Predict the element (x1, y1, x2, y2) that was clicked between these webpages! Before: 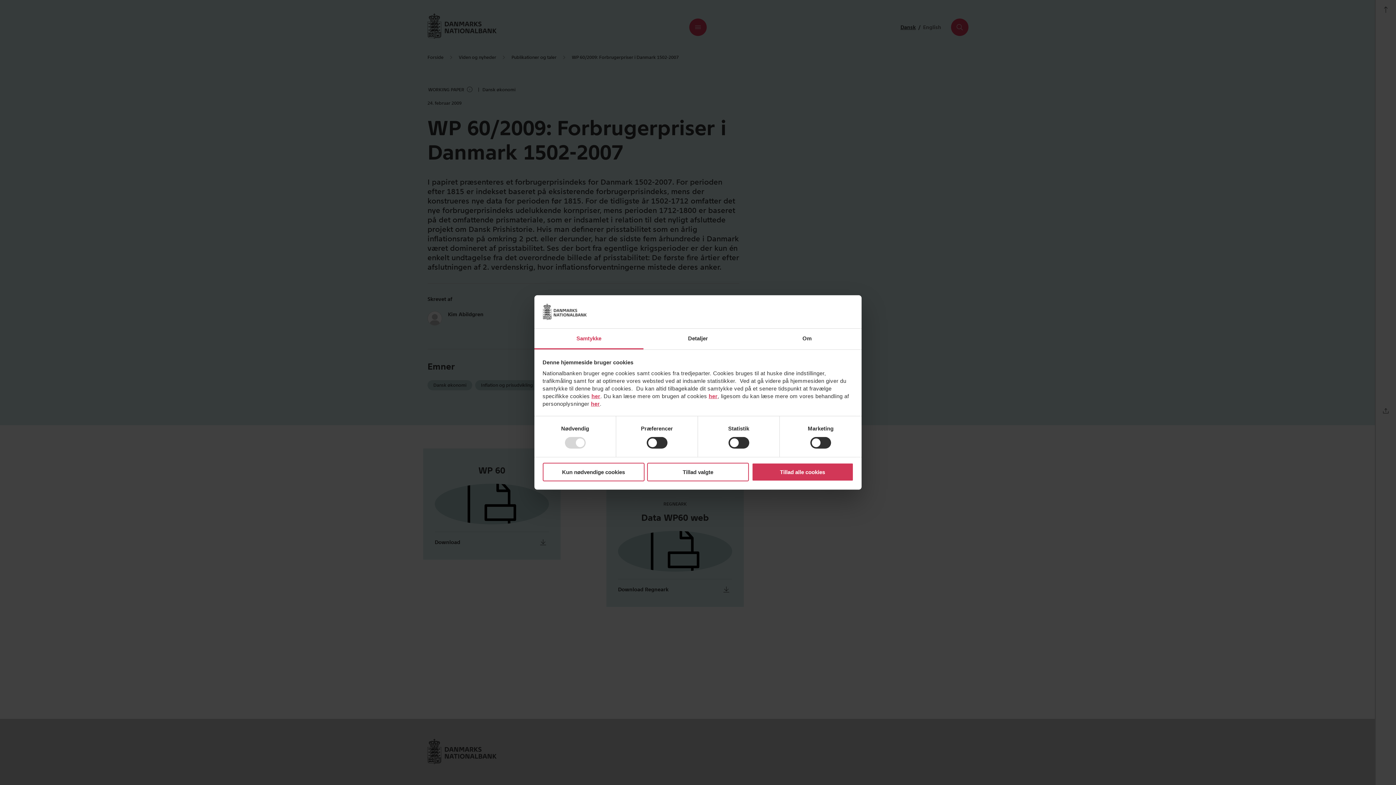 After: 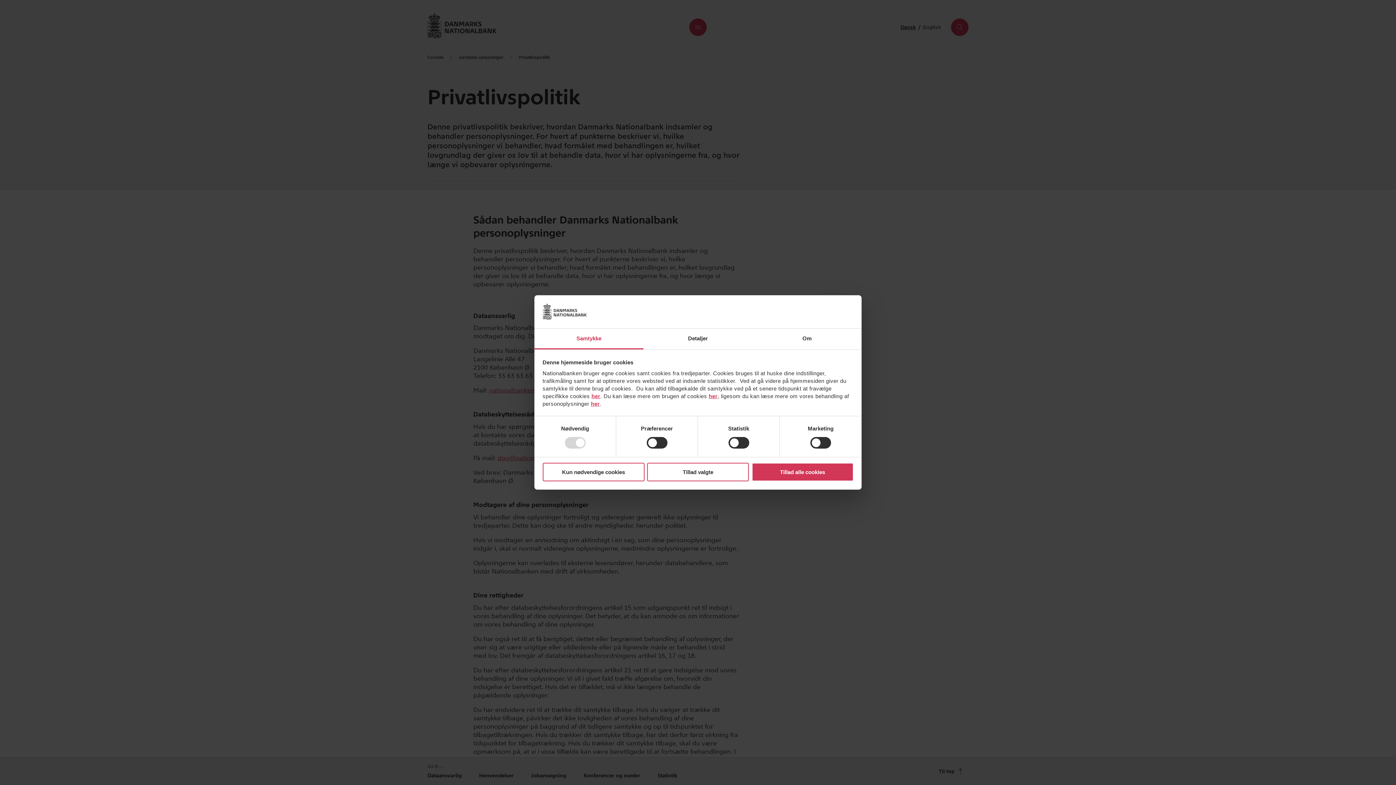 Action: bbox: (591, 400, 600, 407) label: her